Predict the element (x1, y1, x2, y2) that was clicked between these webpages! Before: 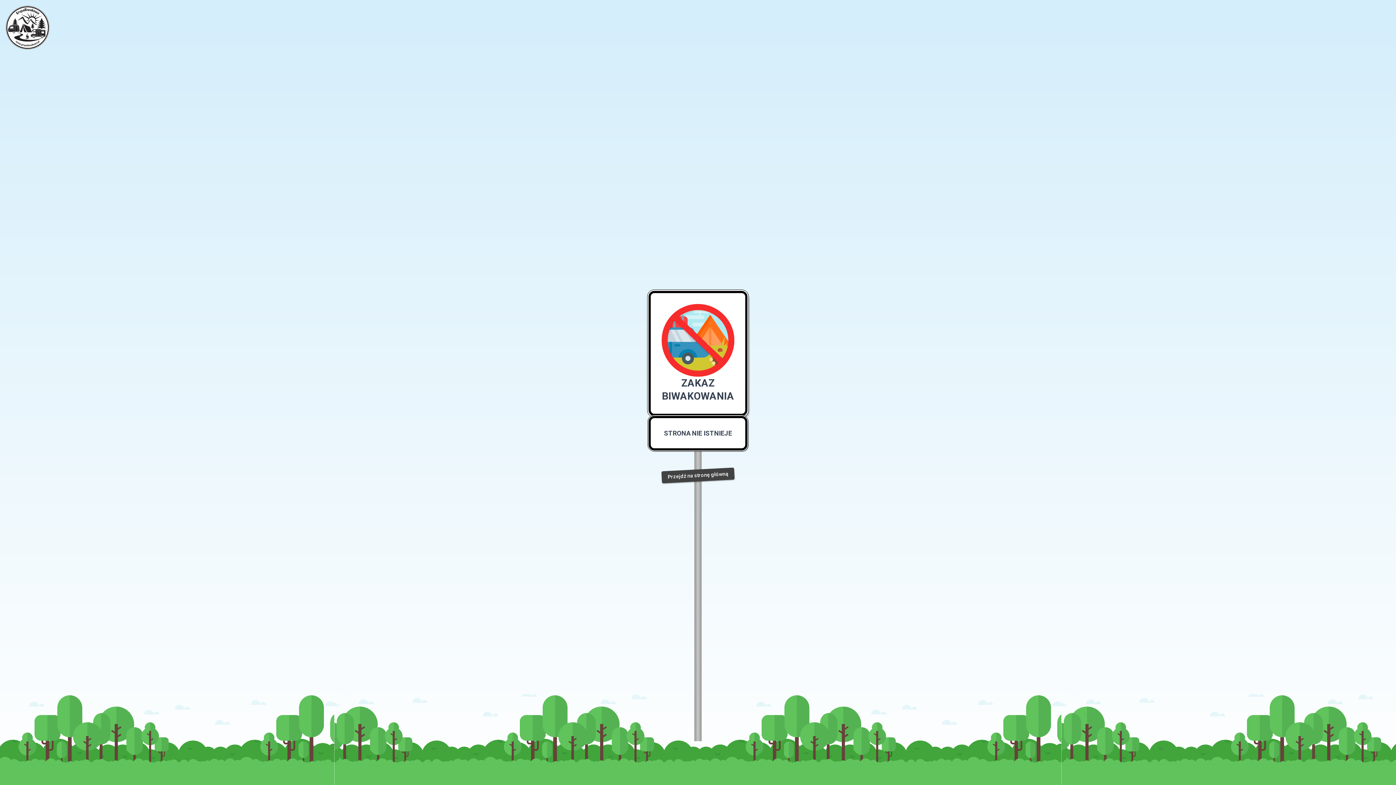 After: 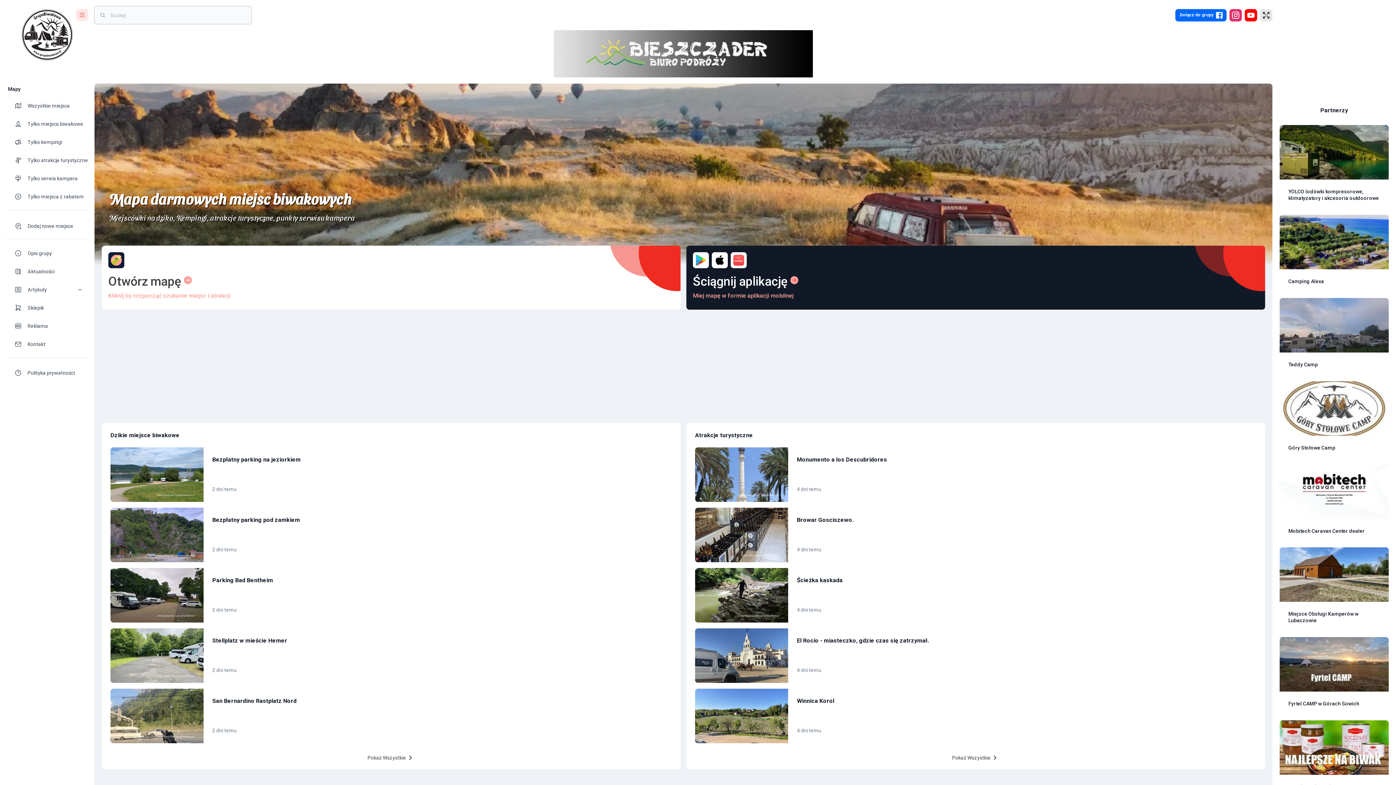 Action: label: Przejdź na stronę główną bbox: (661, 467, 734, 483)